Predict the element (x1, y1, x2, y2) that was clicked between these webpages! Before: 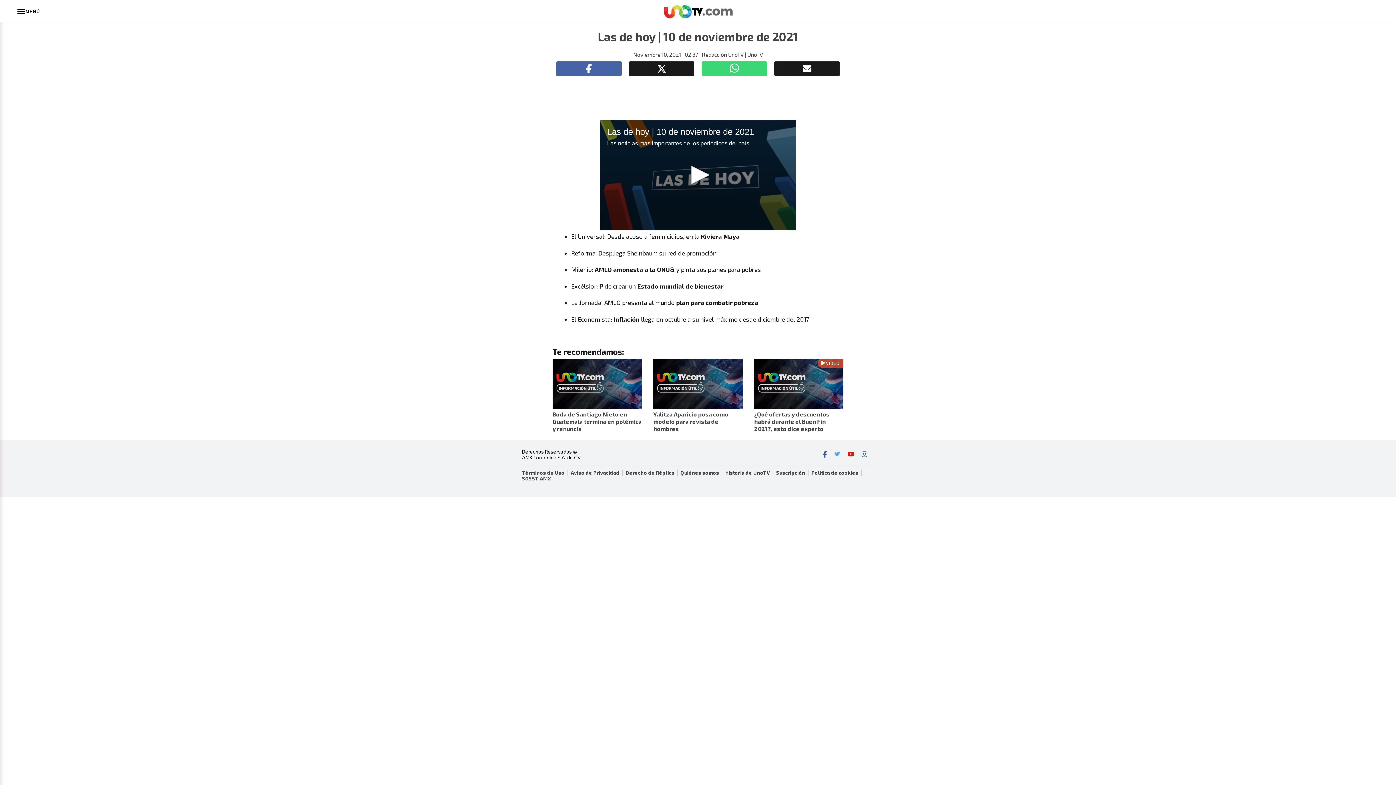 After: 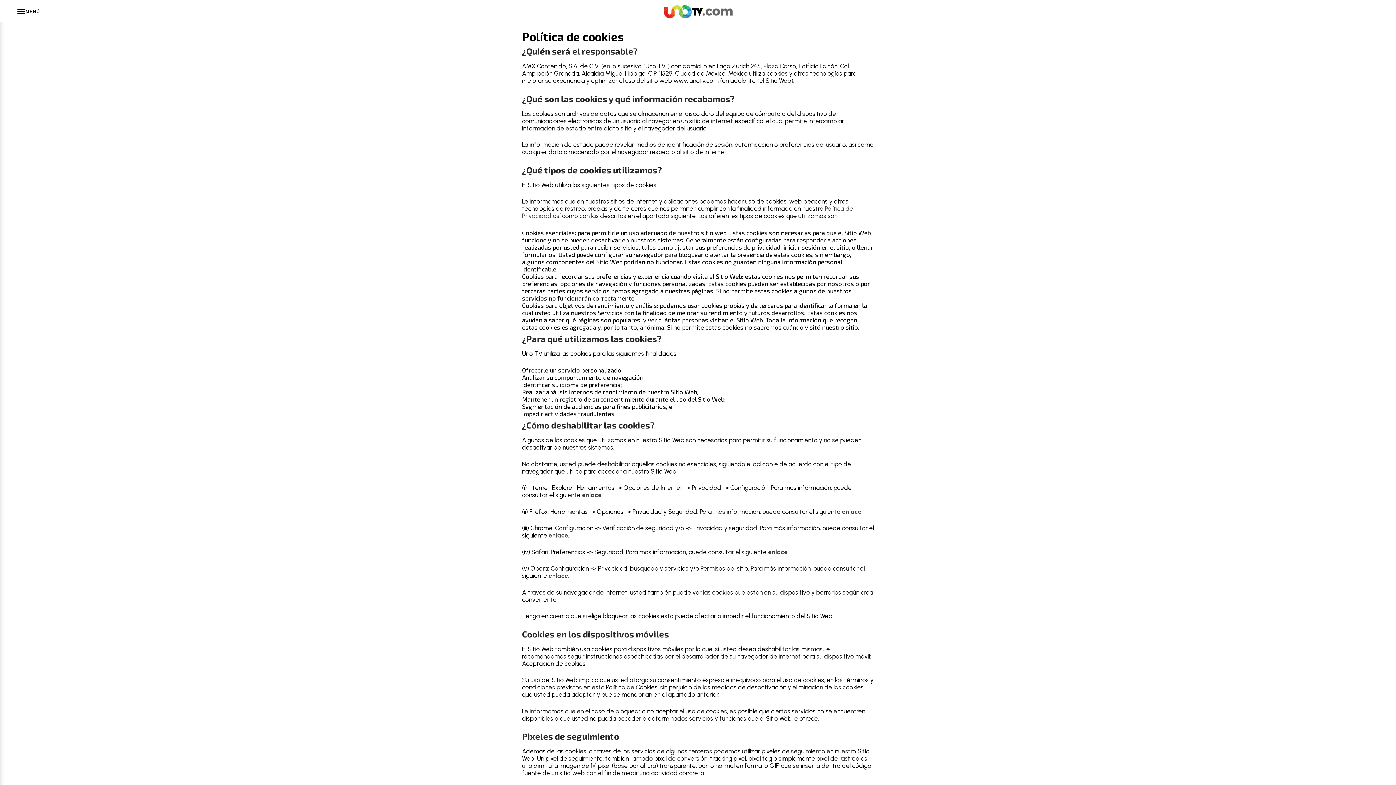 Action: bbox: (811, 470, 864, 475) label: Política de cookies